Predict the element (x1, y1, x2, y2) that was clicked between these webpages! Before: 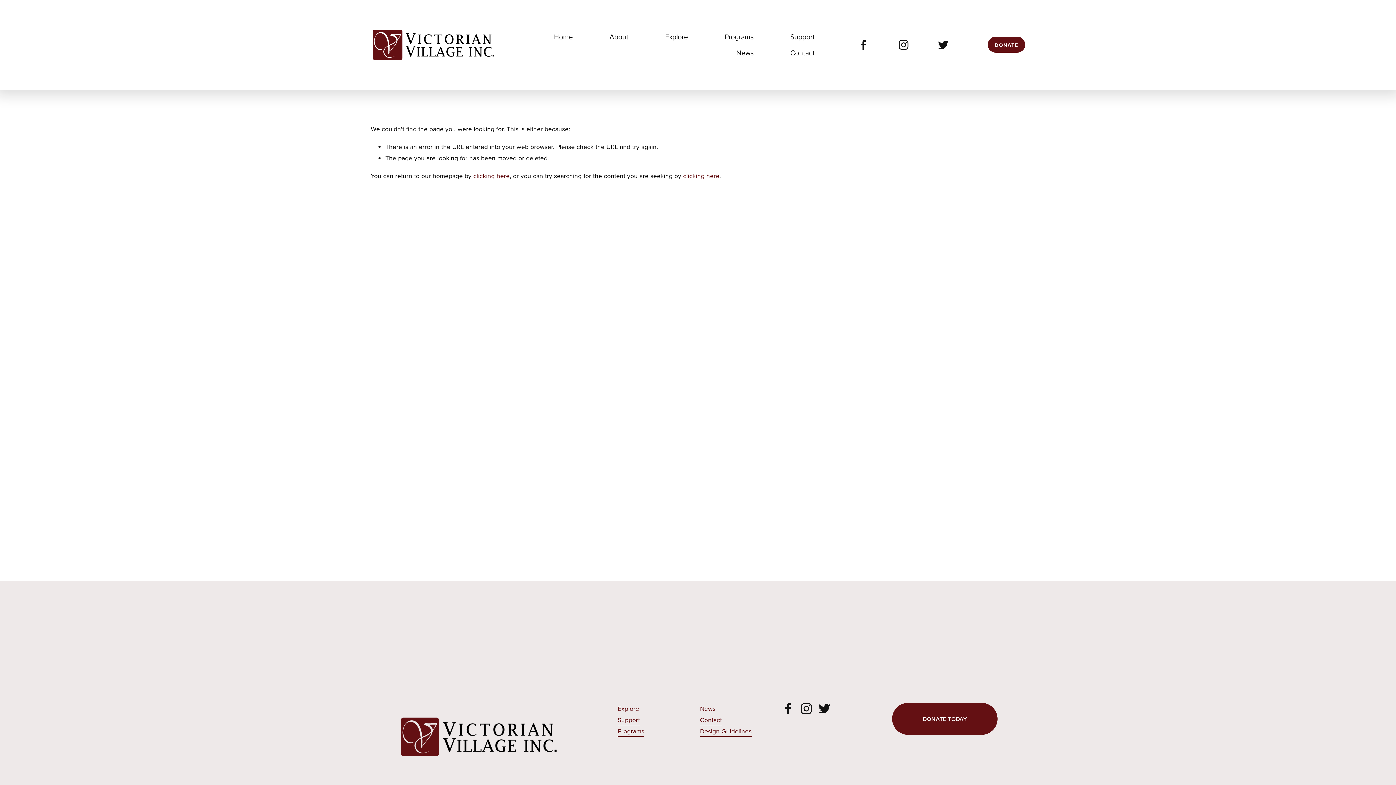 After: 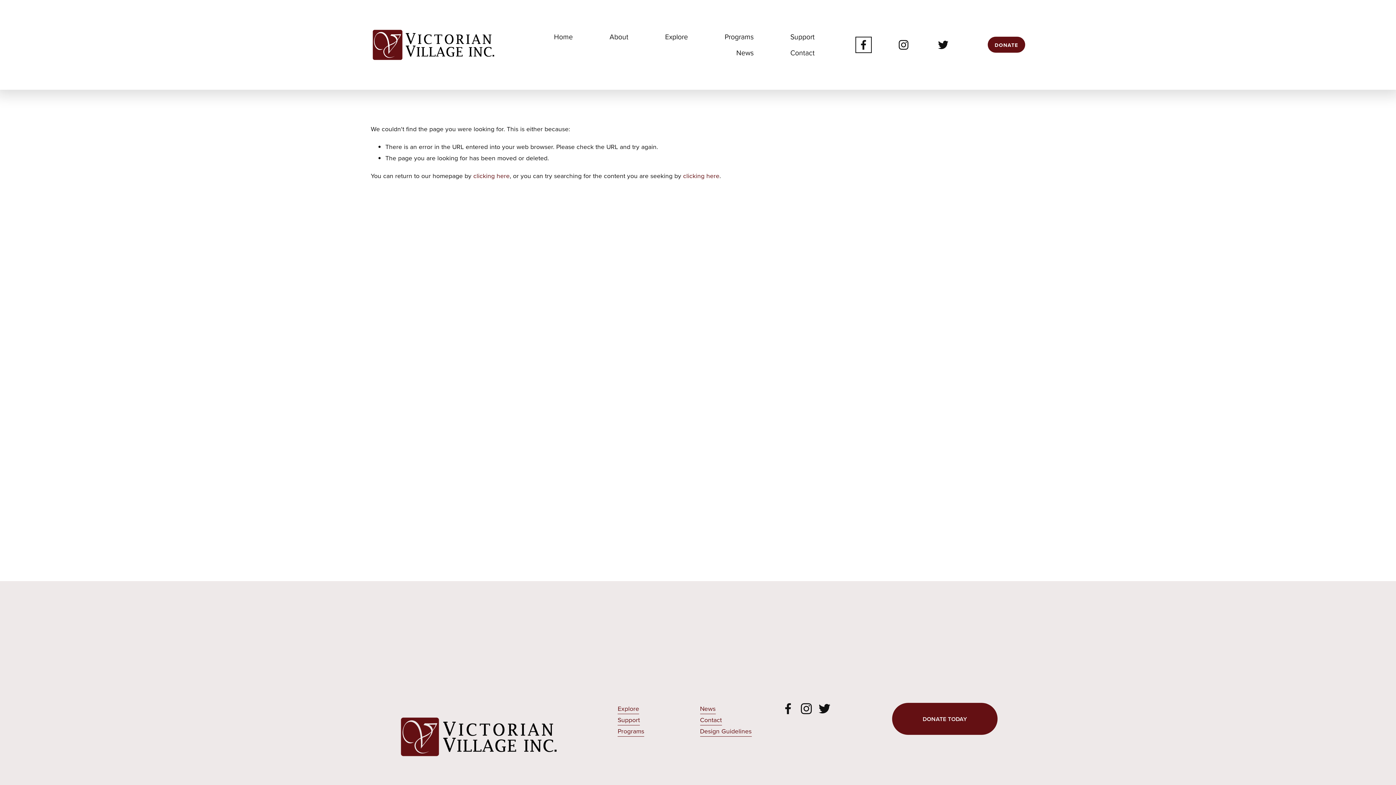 Action: label: Facebook bbox: (857, 38, 869, 50)